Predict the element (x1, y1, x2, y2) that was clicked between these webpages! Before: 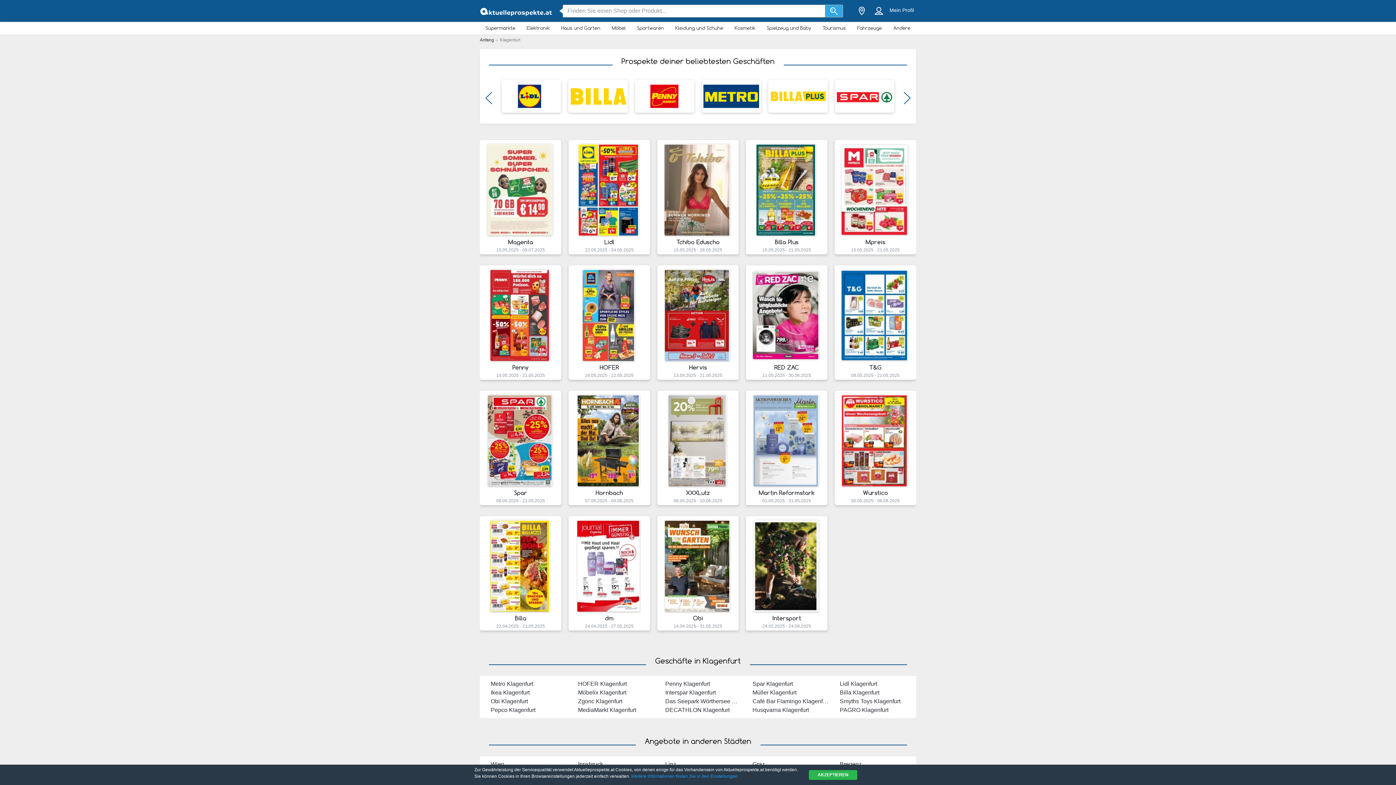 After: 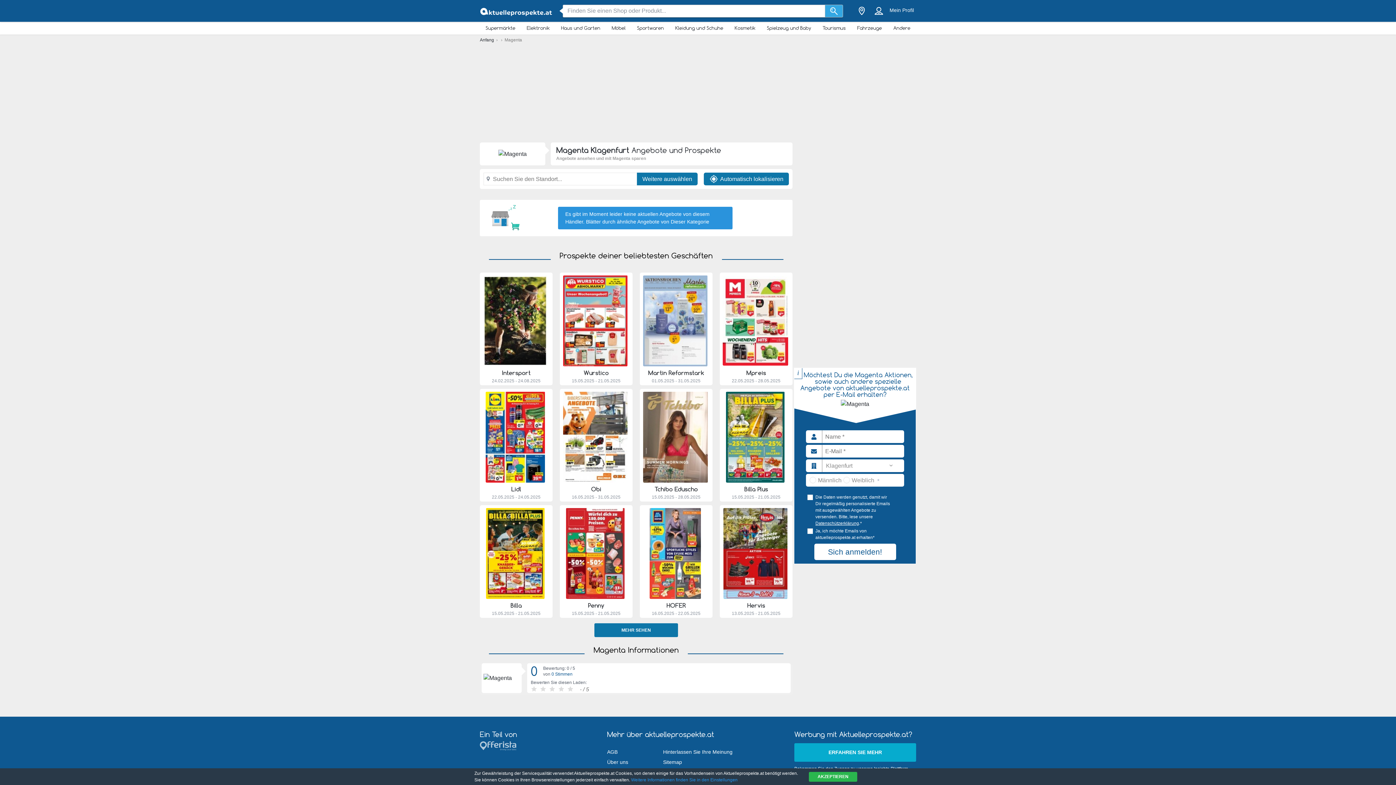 Action: bbox: (488, 230, 553, 236) label: ANGEBOTE ANSEHEN